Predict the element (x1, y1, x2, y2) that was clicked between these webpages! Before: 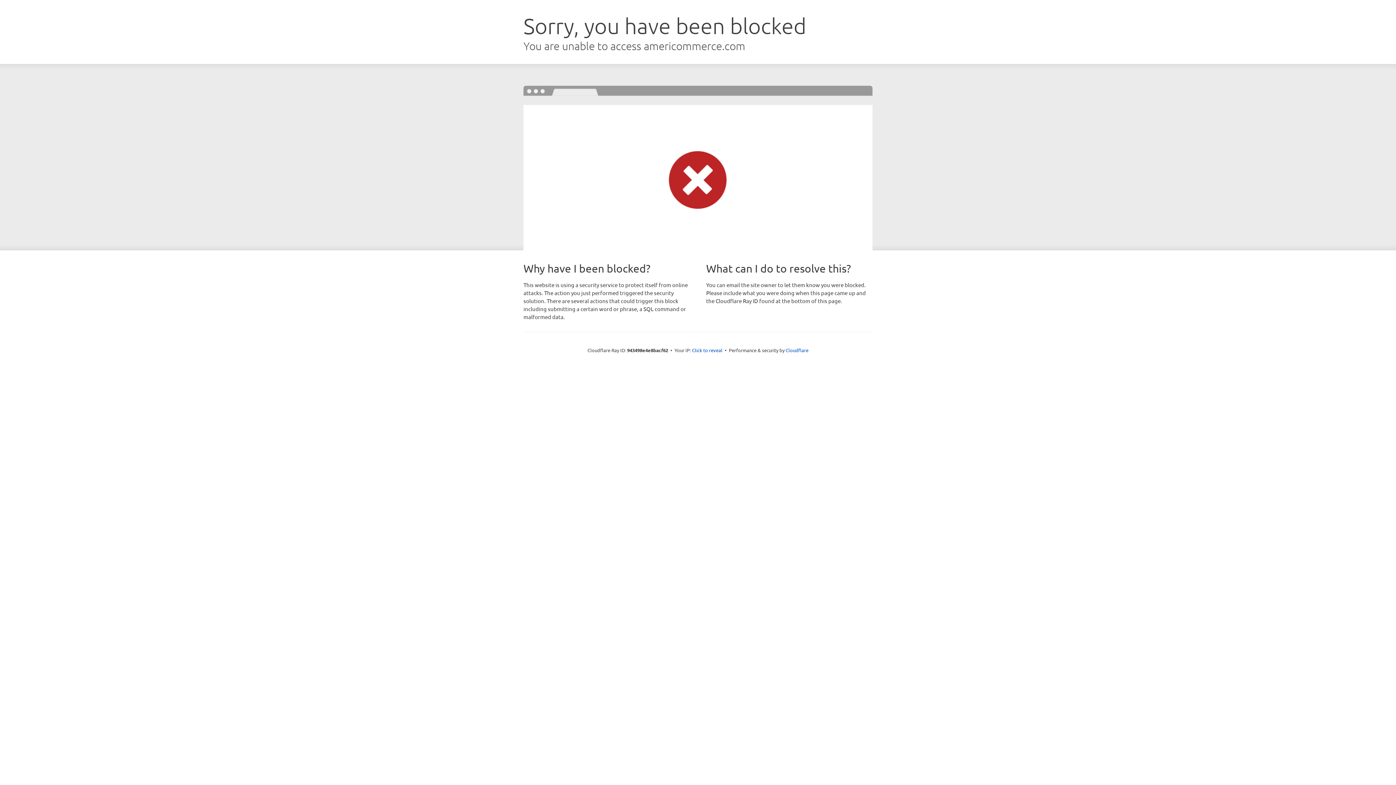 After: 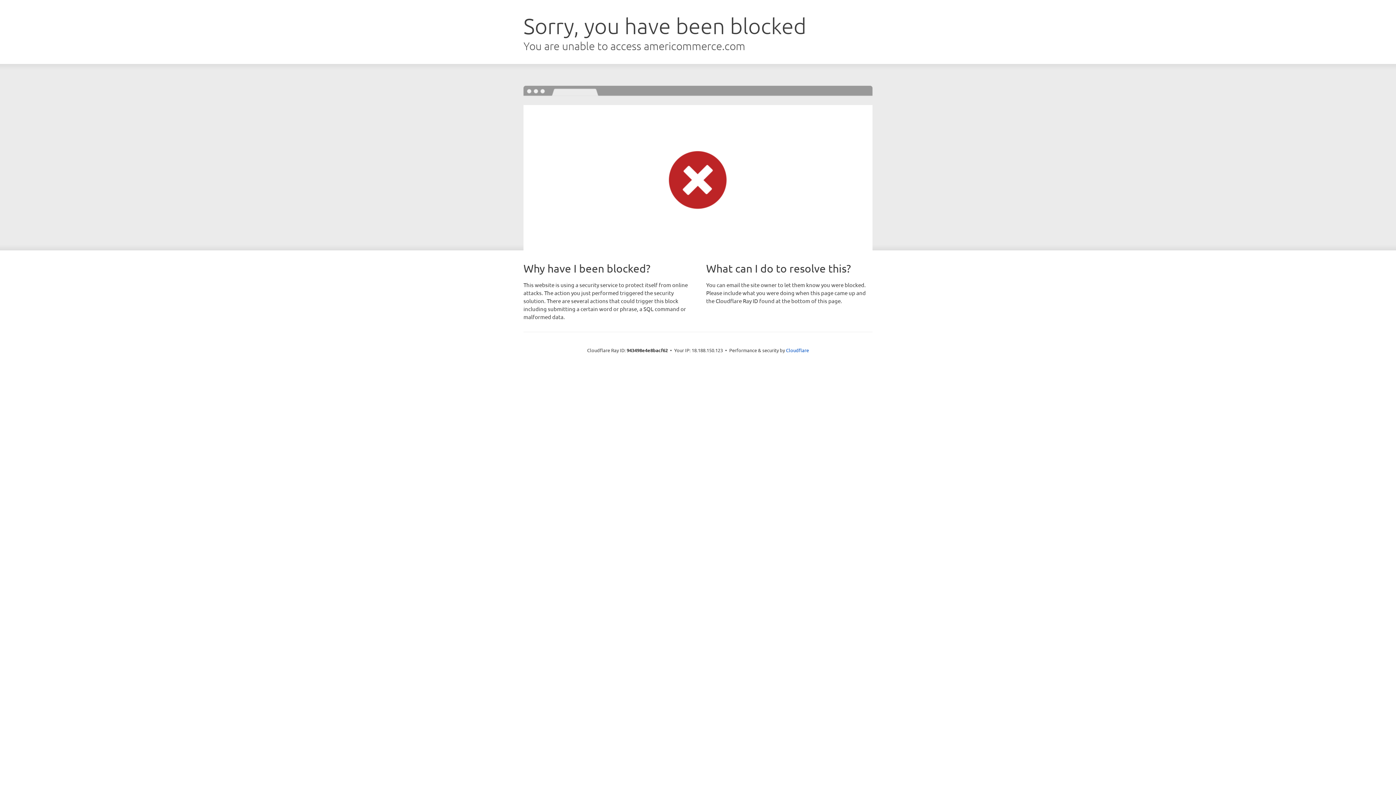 Action: bbox: (692, 346, 722, 353) label: Click to reveal